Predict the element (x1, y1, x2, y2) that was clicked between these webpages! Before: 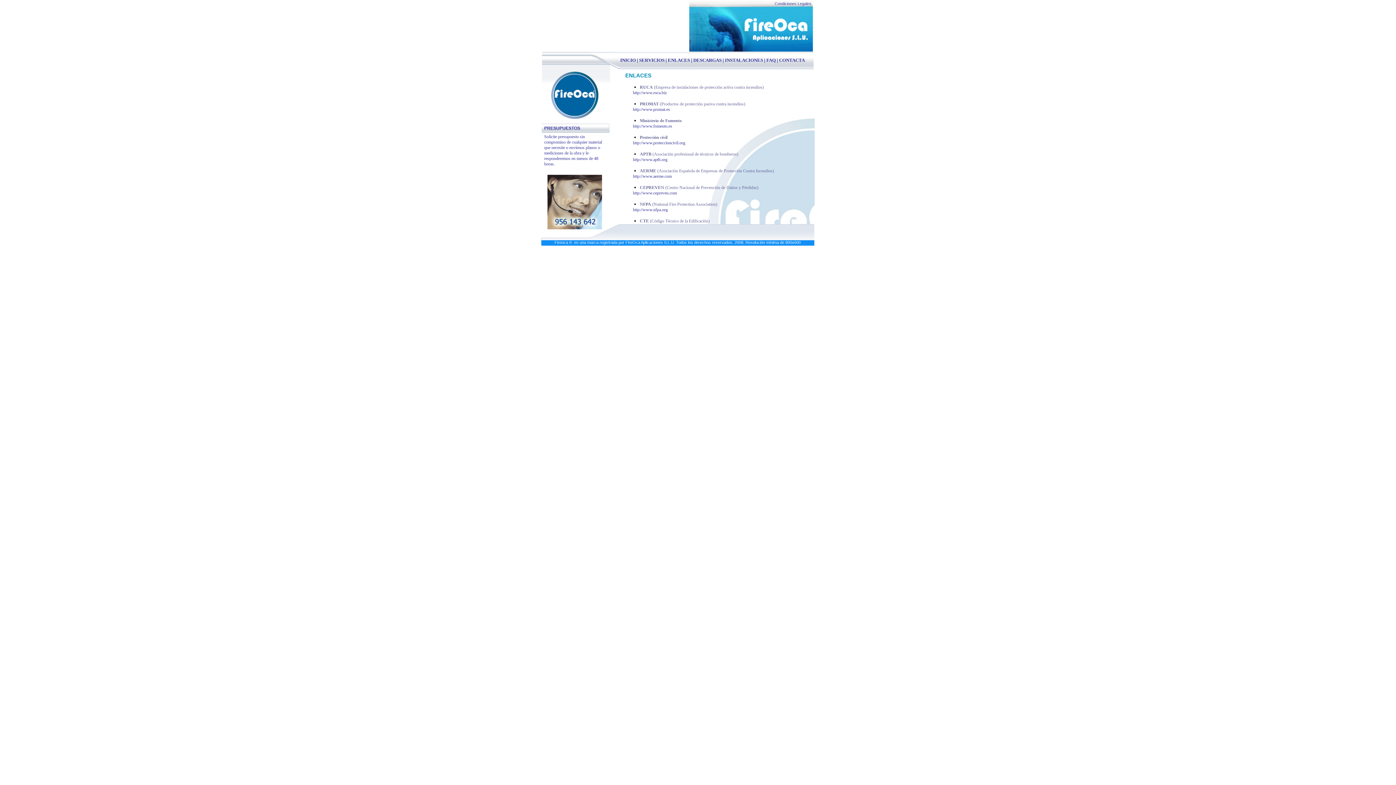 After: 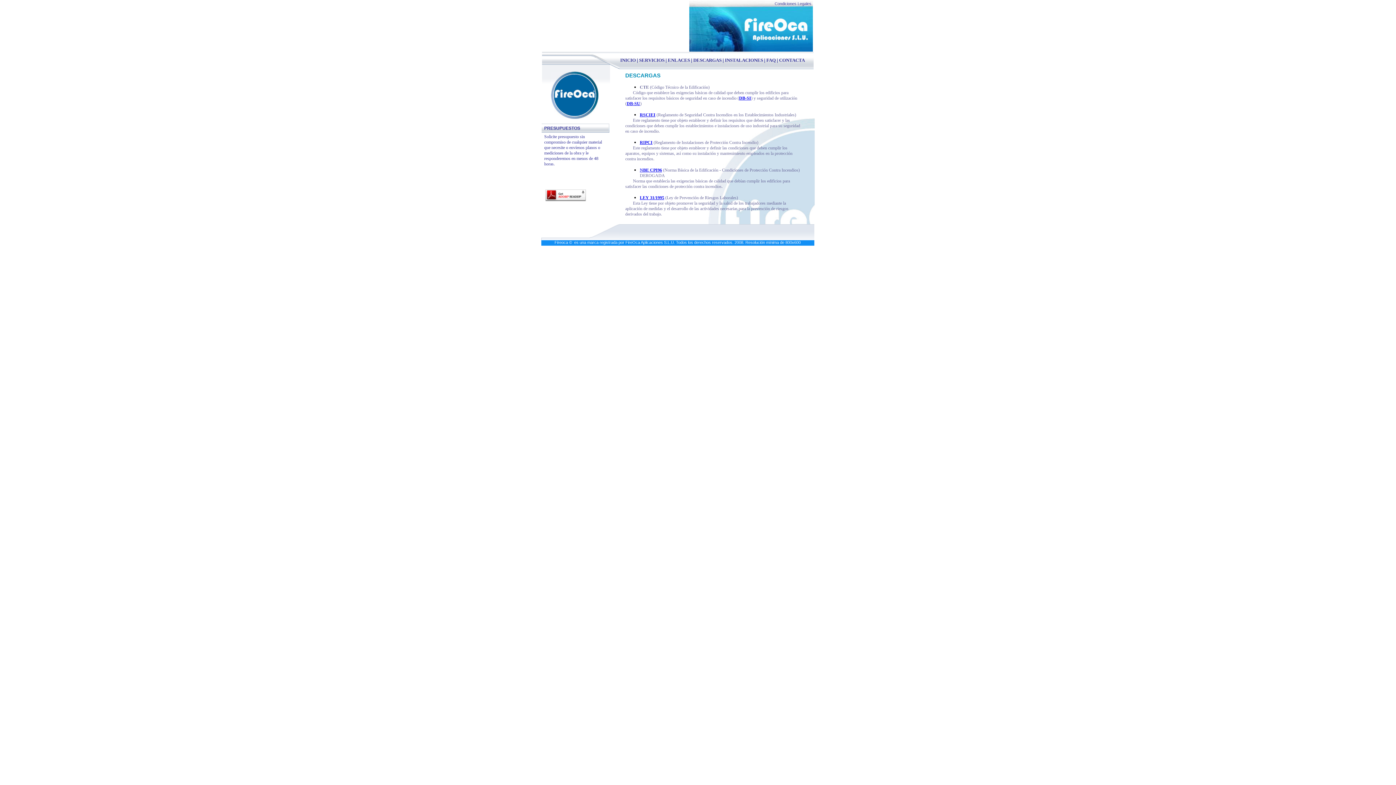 Action: bbox: (693, 57, 721, 62) label: DESCARGAS